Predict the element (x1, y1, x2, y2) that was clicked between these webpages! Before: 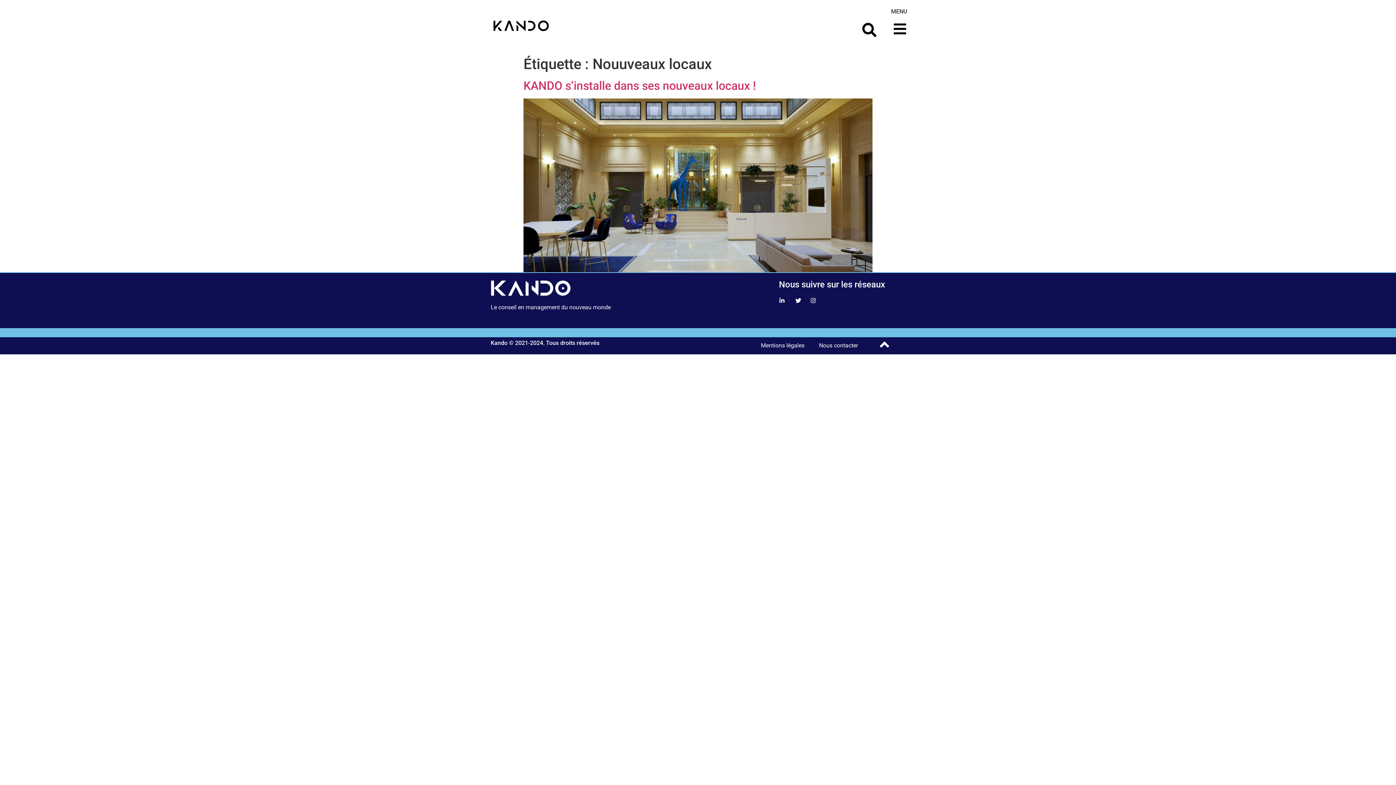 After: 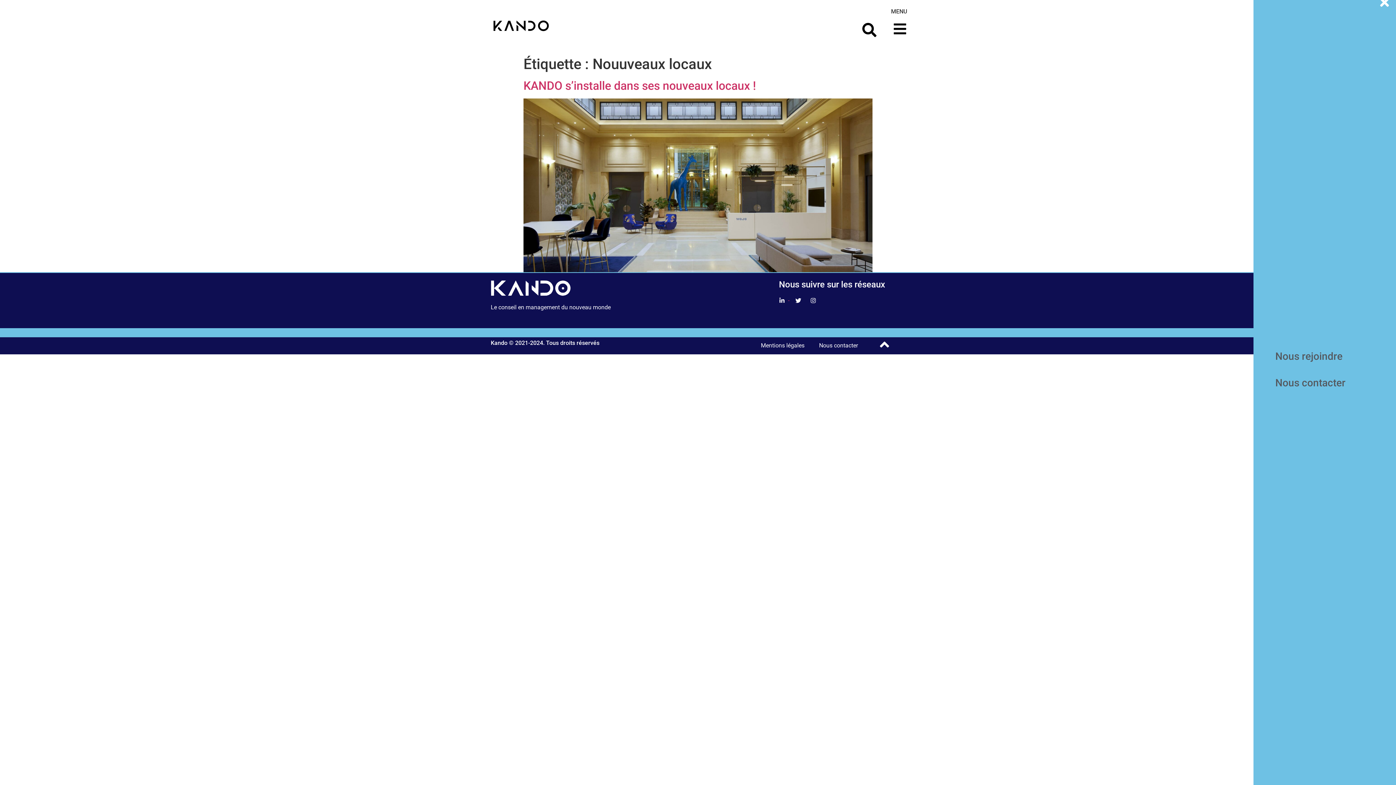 Action: bbox: (893, 21, 907, 36)